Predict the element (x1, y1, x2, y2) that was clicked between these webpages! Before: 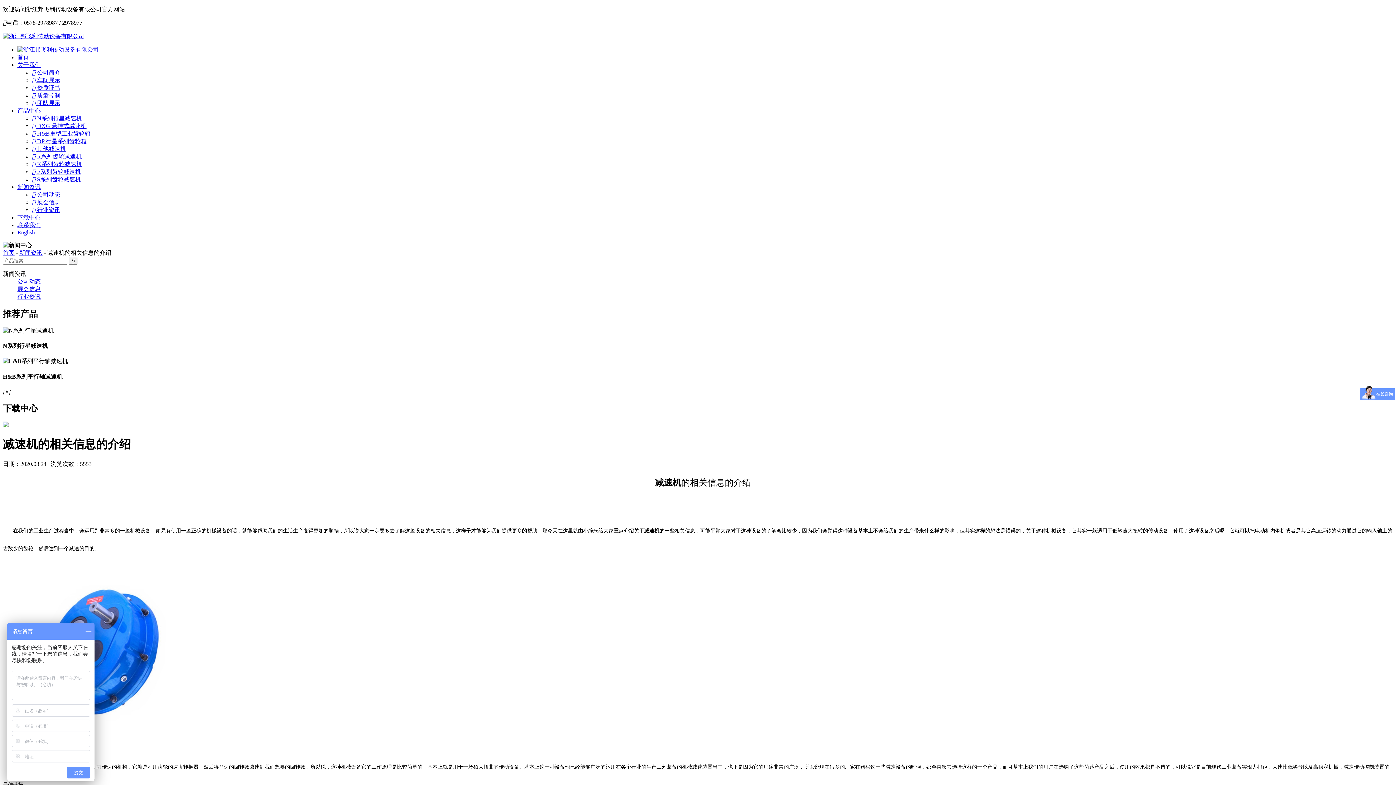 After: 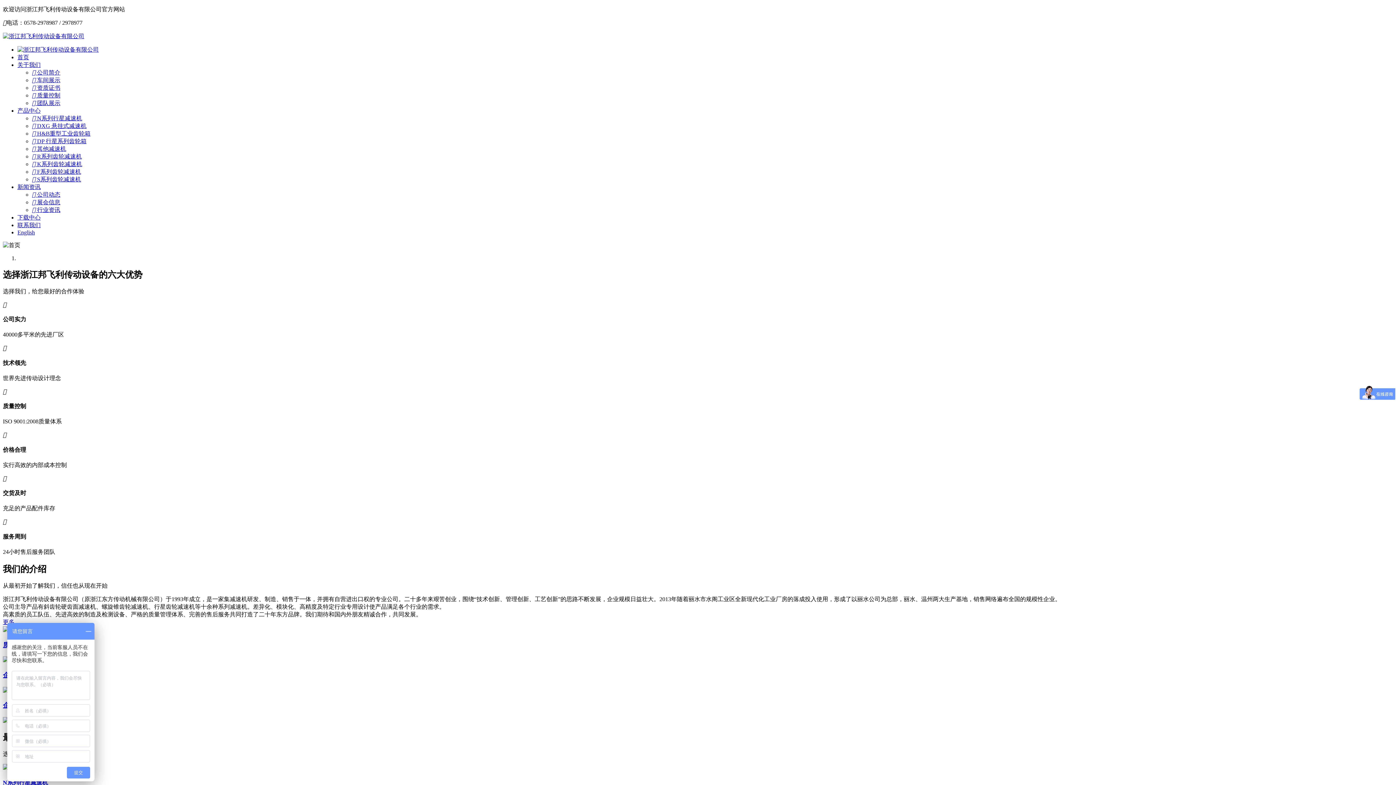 Action: bbox: (17, 54, 29, 60) label: 首页